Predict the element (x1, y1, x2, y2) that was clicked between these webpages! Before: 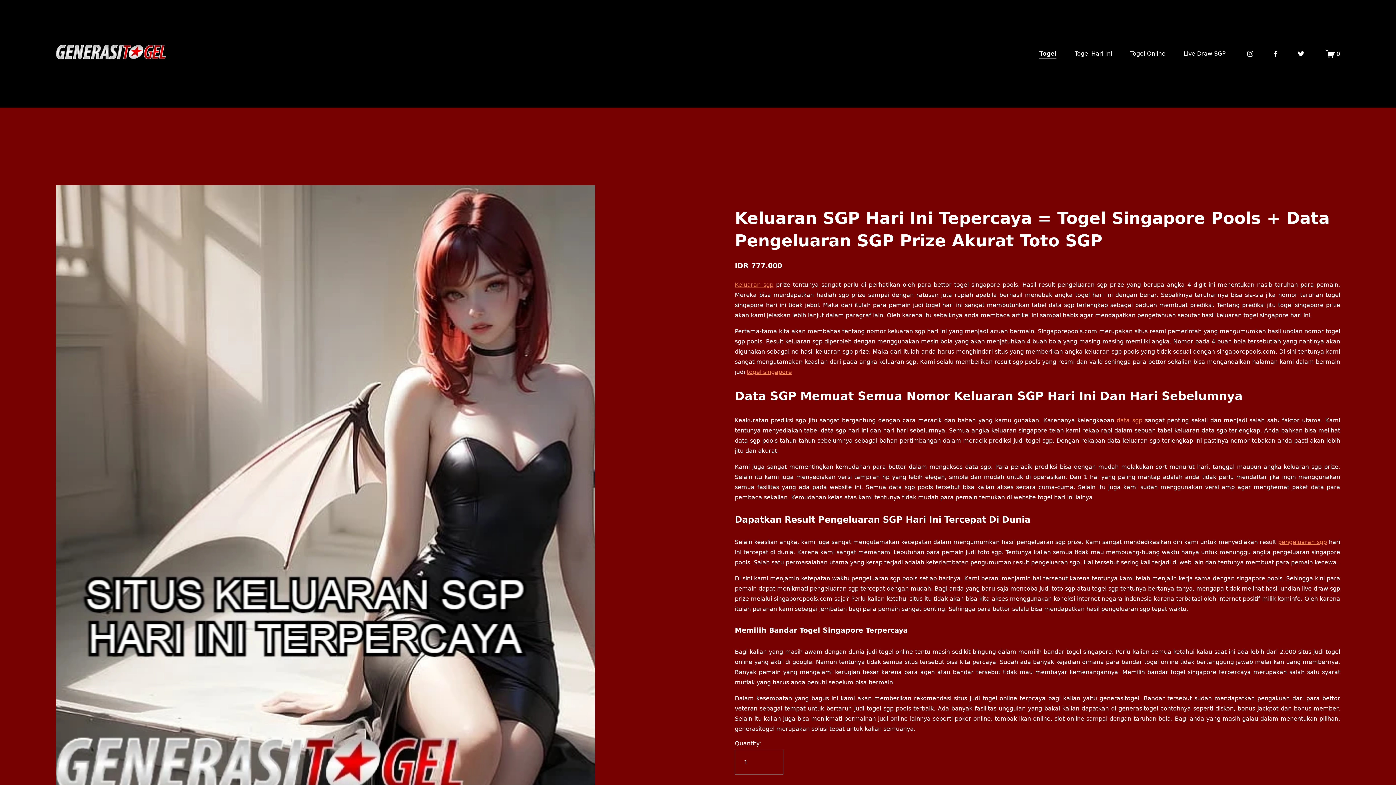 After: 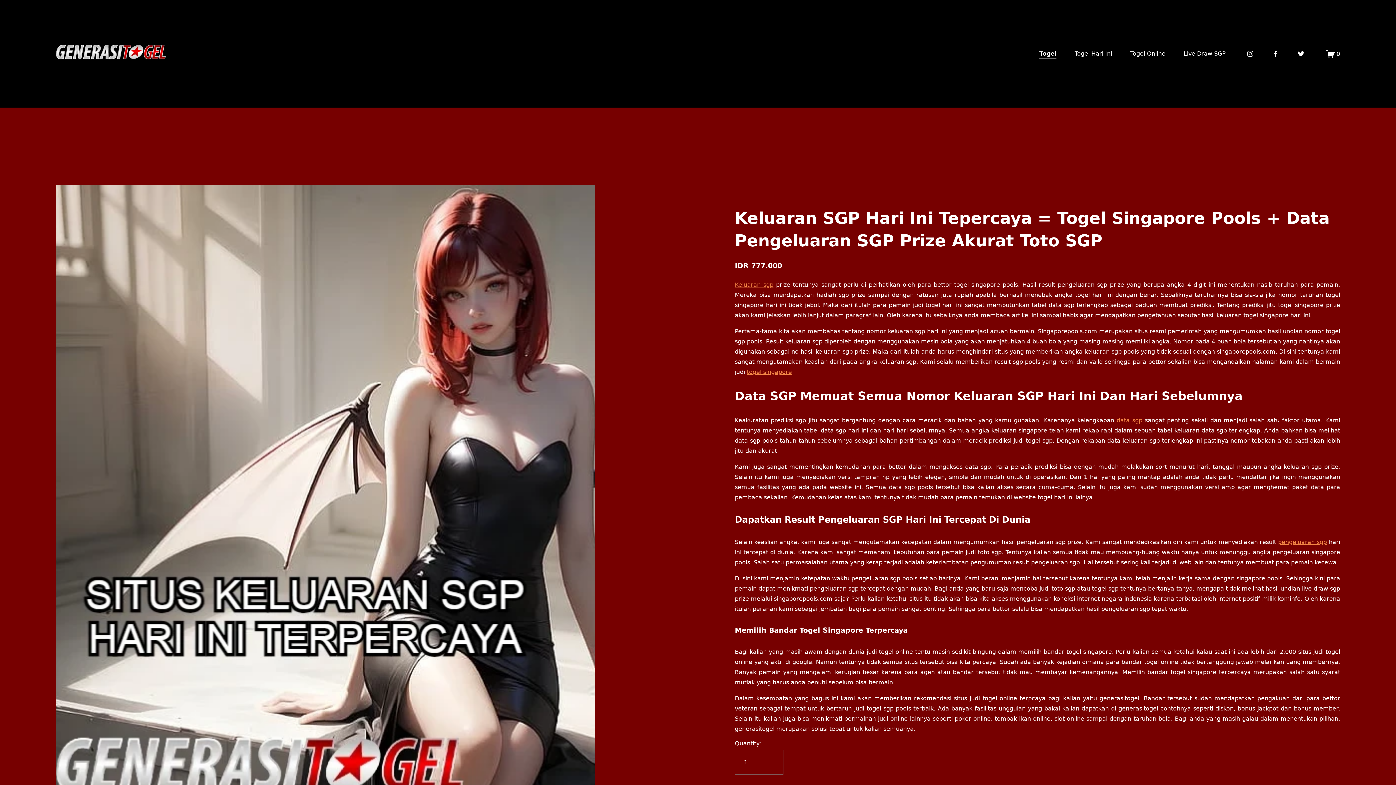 Action: bbox: (1326, 49, 1340, 58) label: 0 items in cart